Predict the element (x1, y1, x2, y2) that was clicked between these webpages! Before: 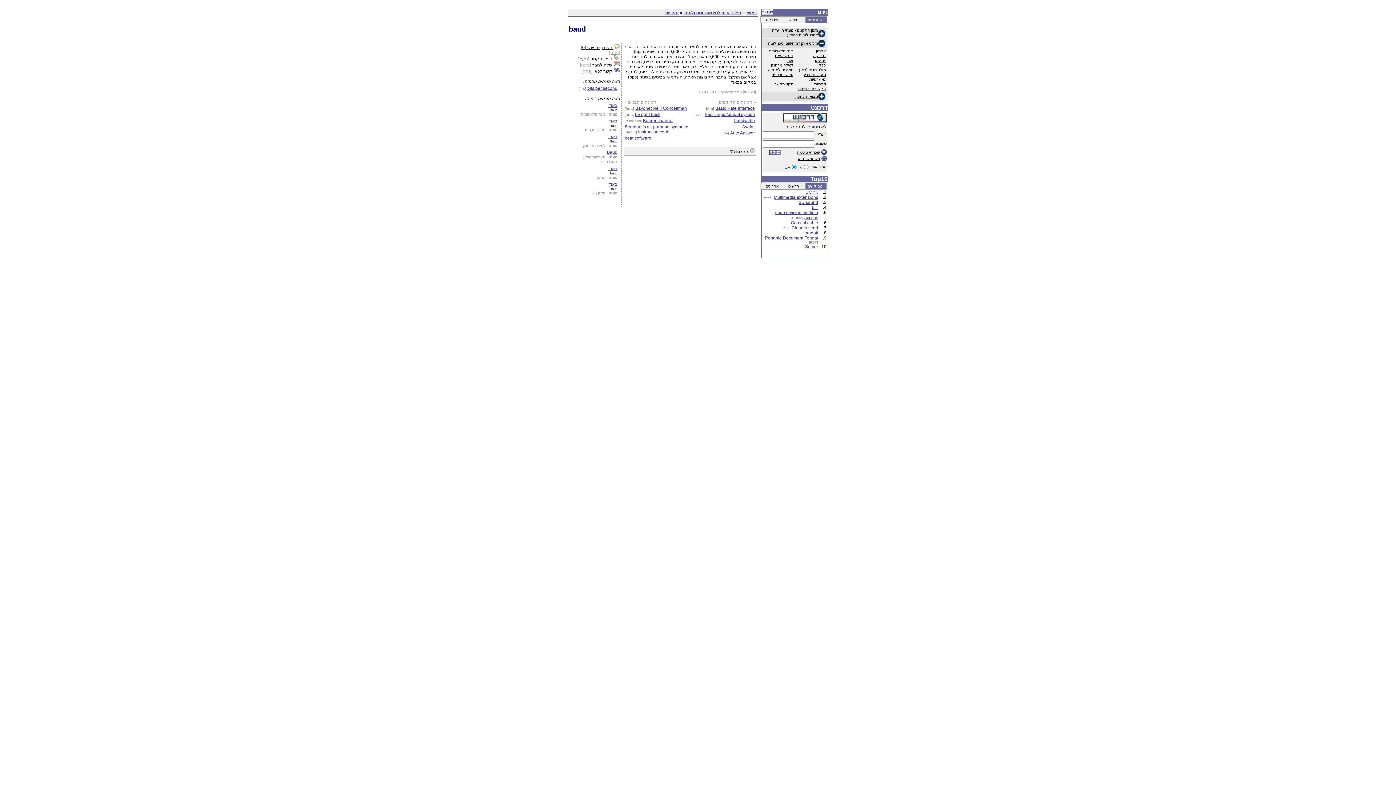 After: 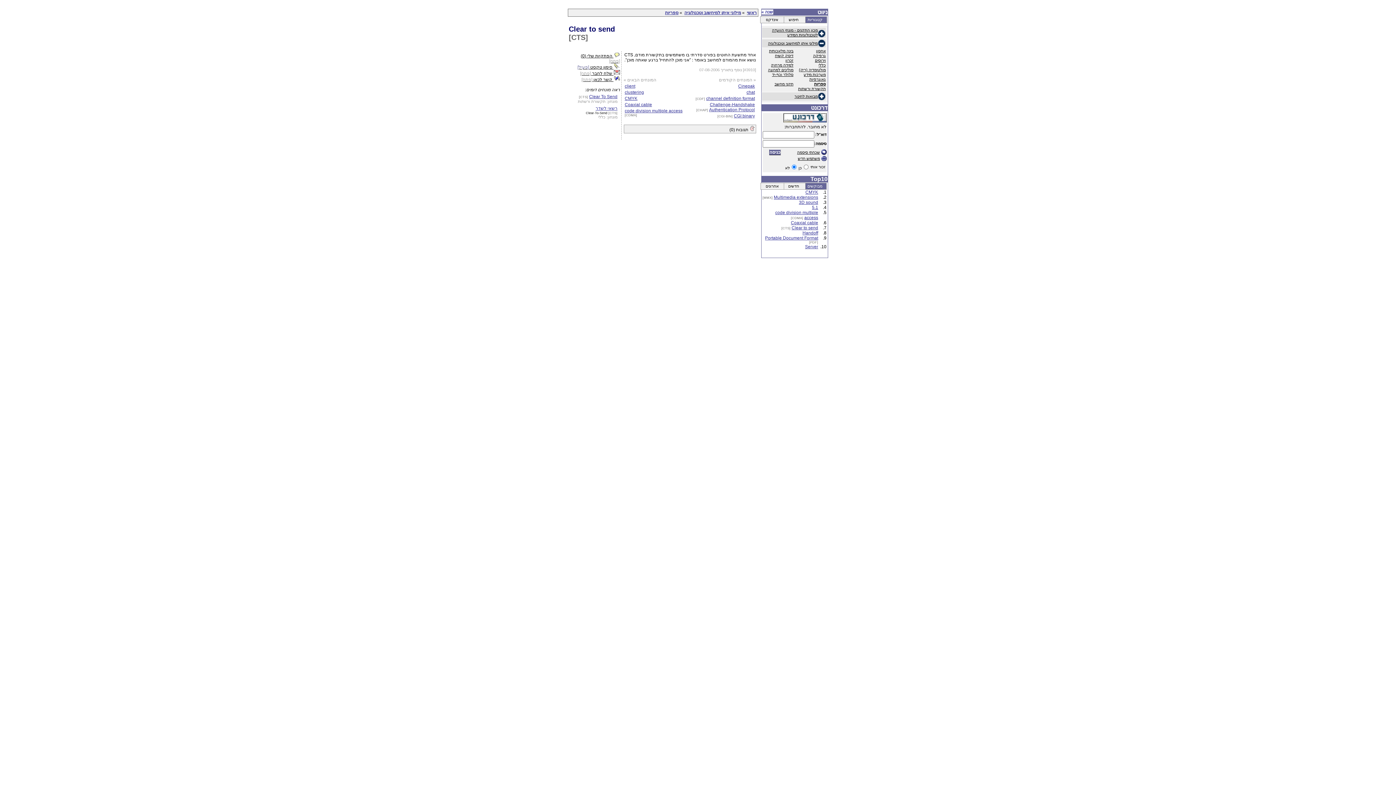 Action: label: Clear to send bbox: (791, 225, 818, 230)